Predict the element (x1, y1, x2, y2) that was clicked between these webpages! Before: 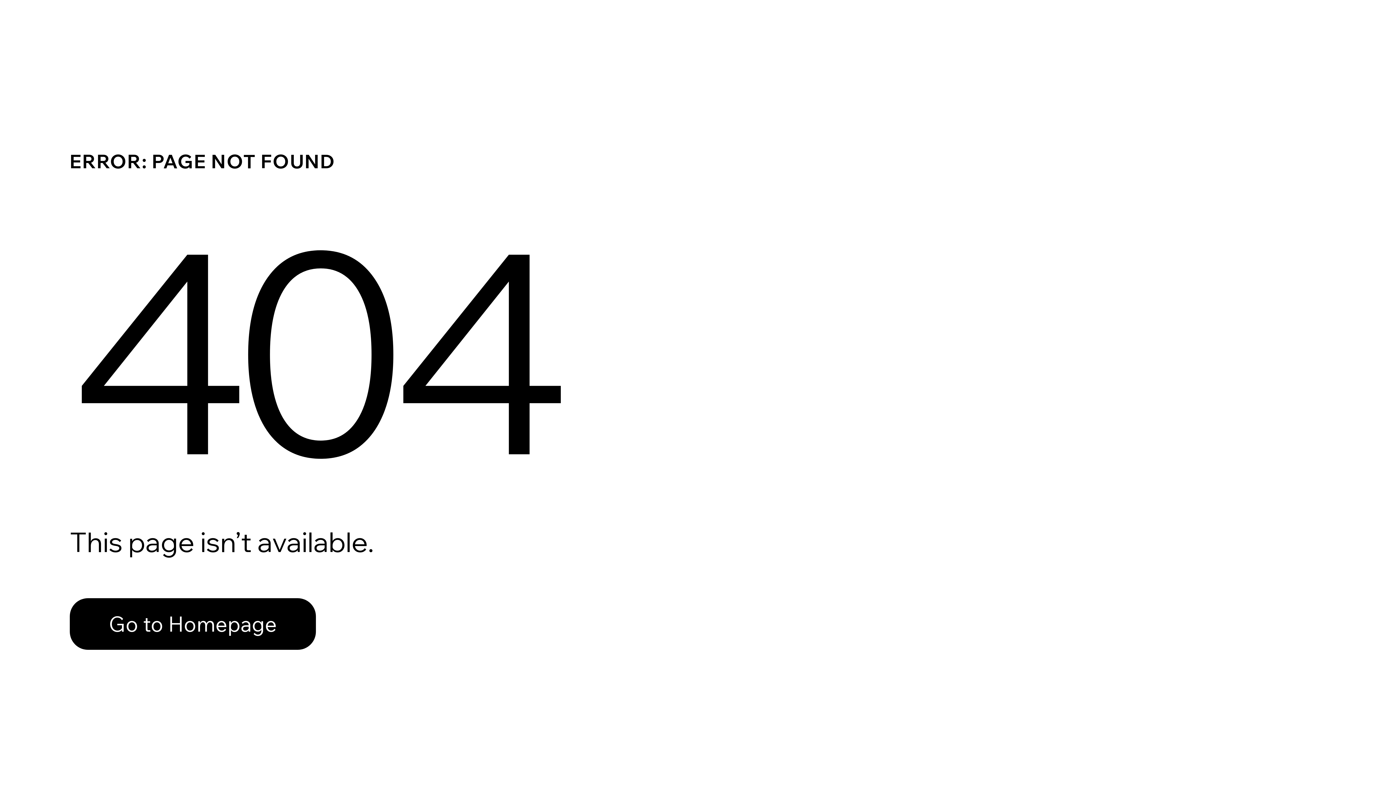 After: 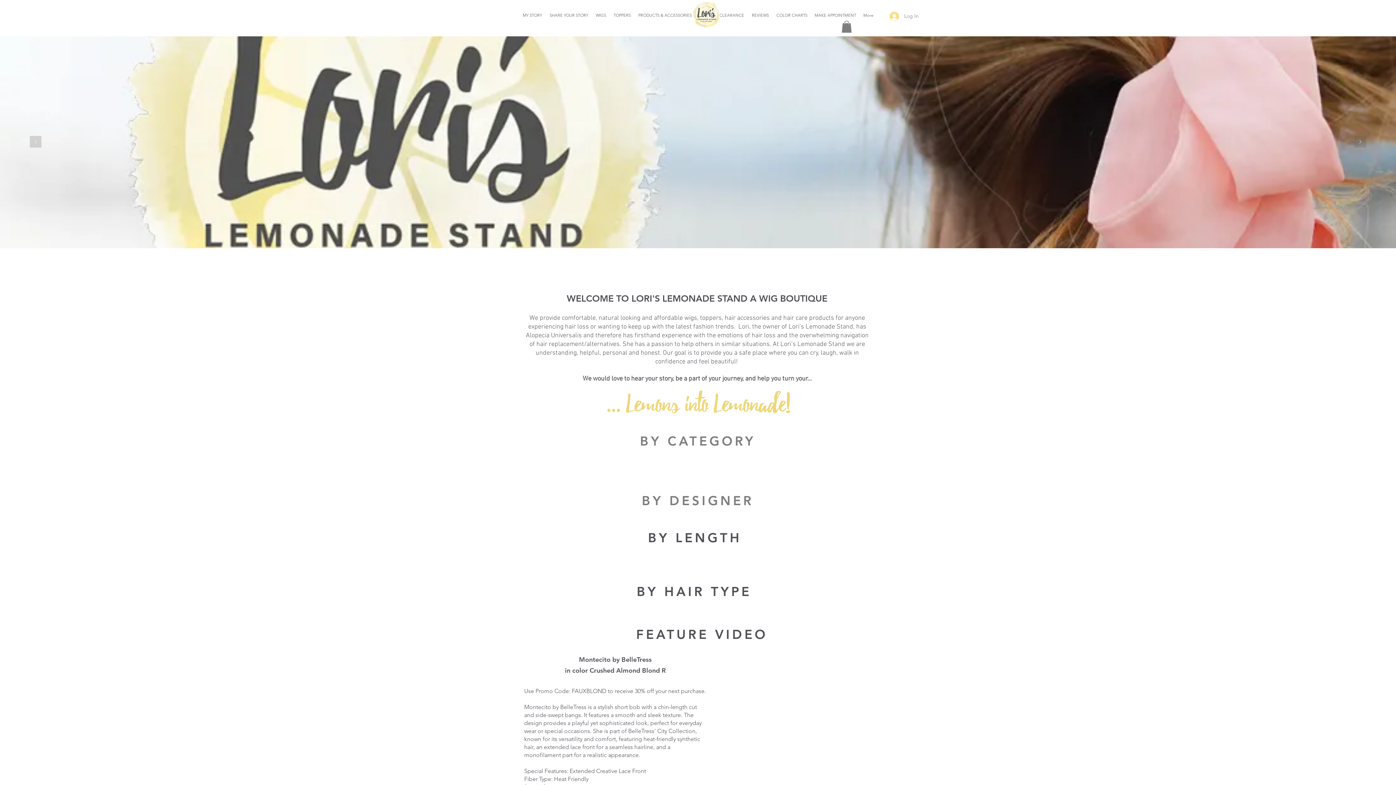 Action: label: Go to Homepage bbox: (69, 582, 768, 659)